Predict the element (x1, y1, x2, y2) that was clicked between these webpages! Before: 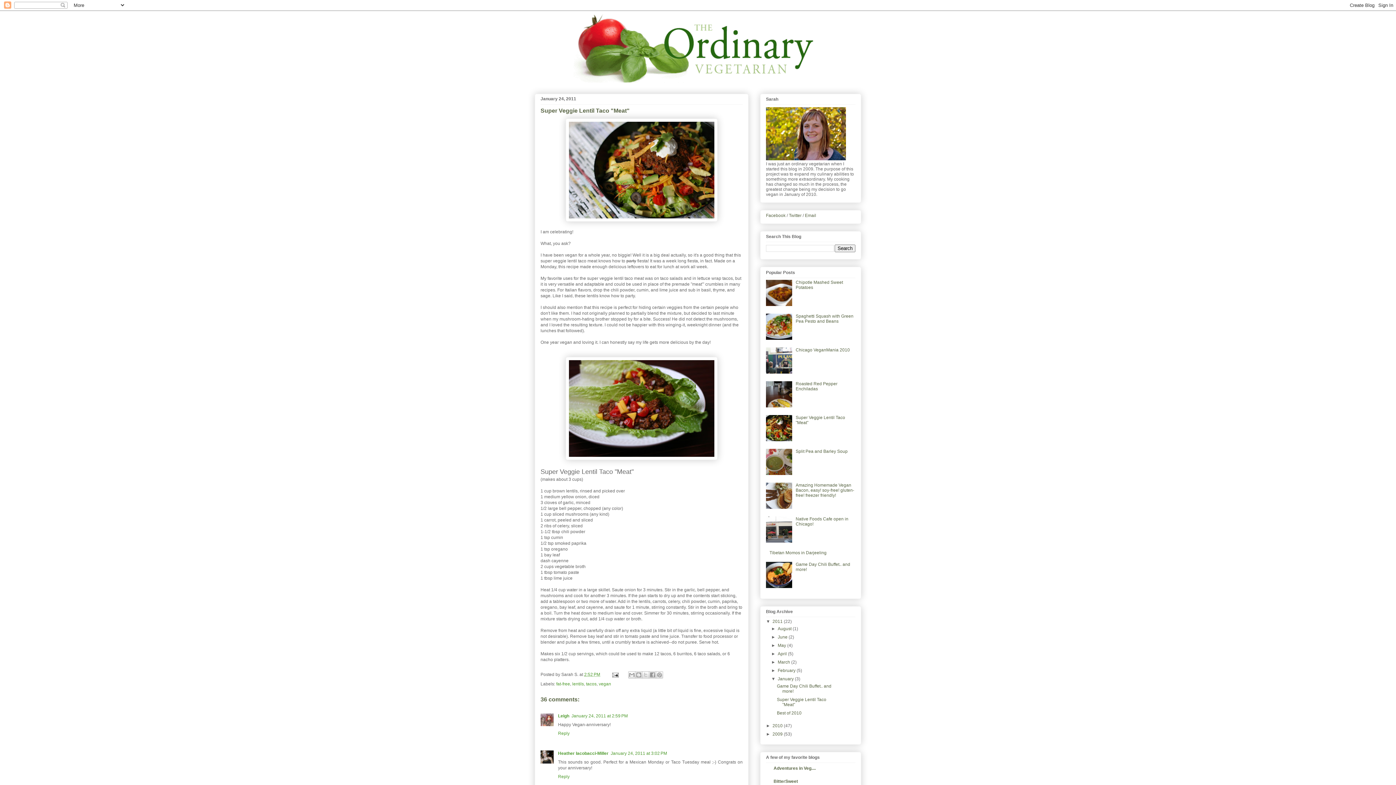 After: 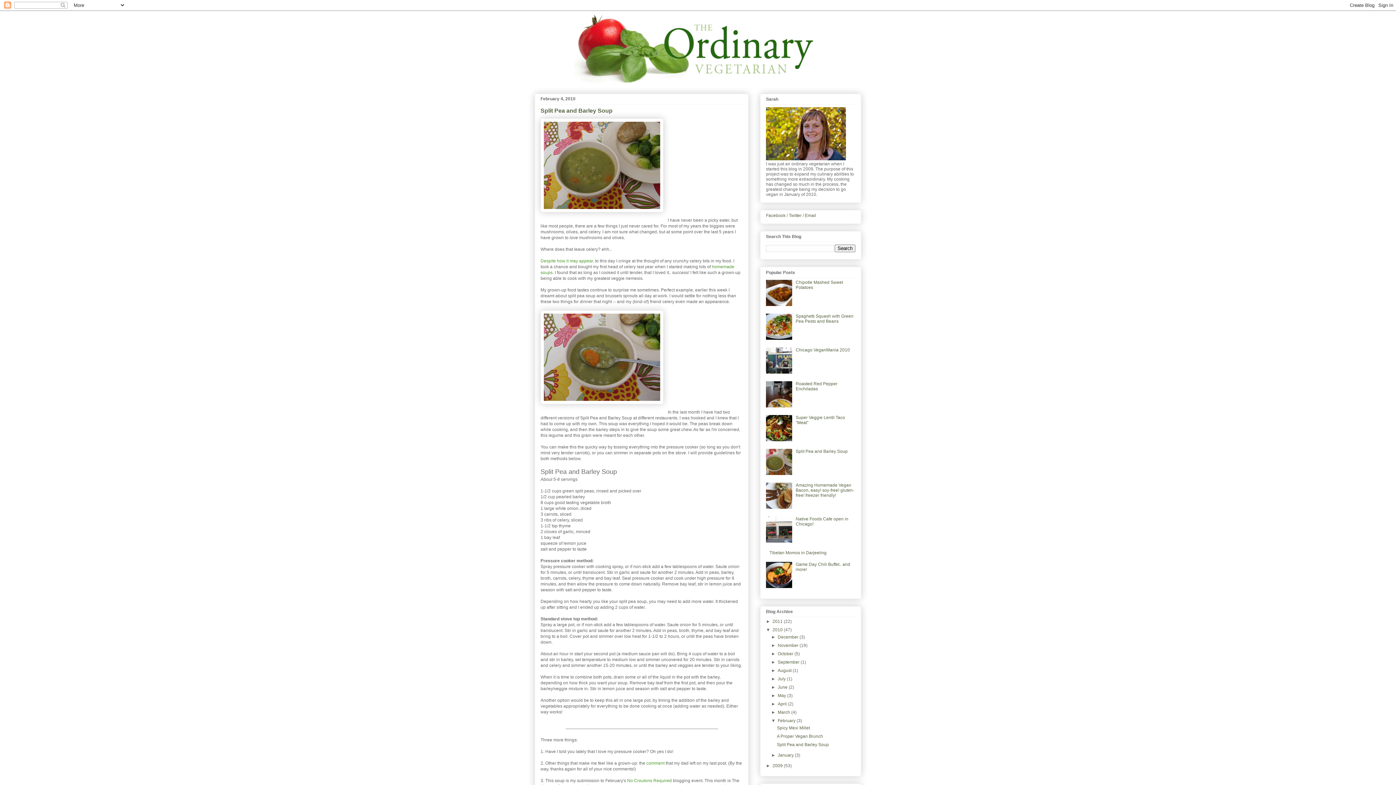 Action: label: Split Pea and Barley Soup bbox: (795, 448, 847, 454)